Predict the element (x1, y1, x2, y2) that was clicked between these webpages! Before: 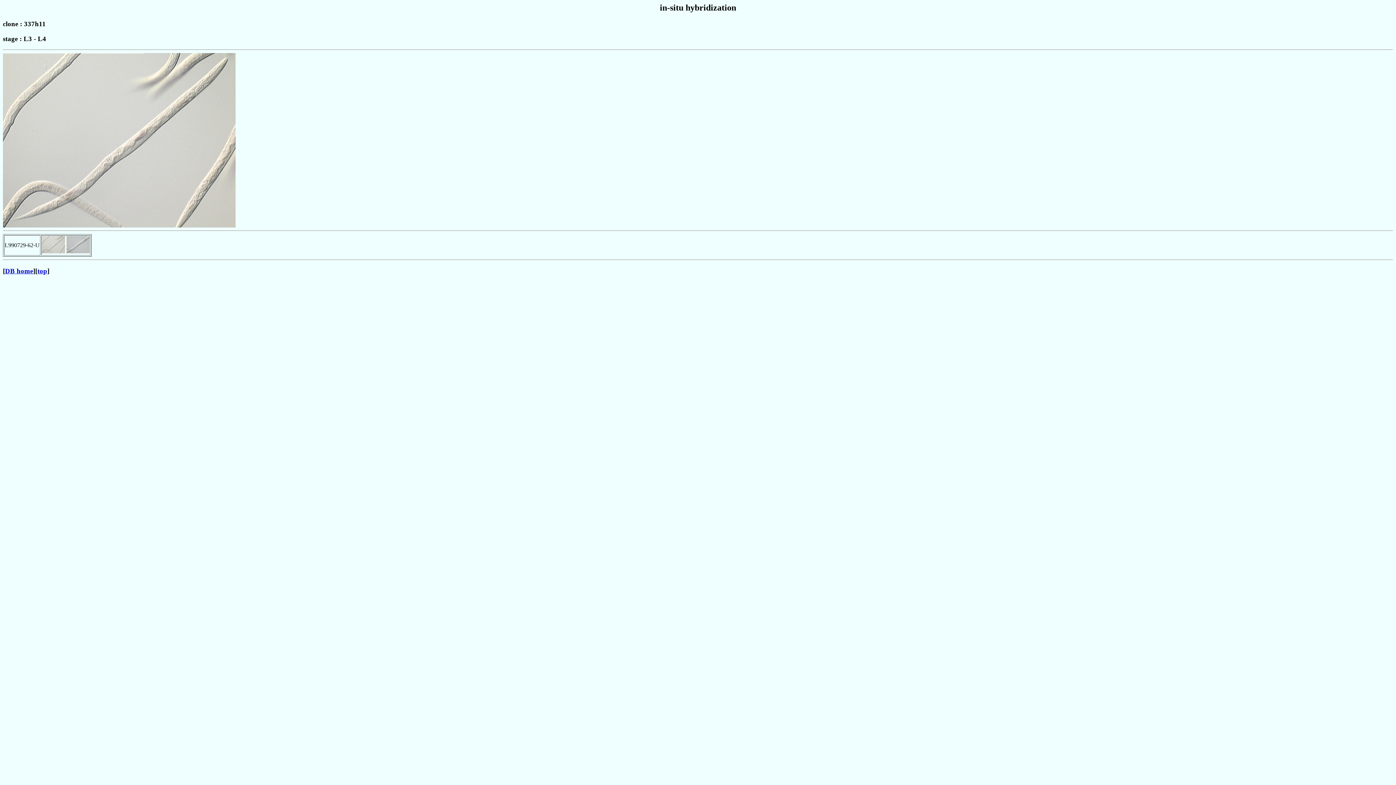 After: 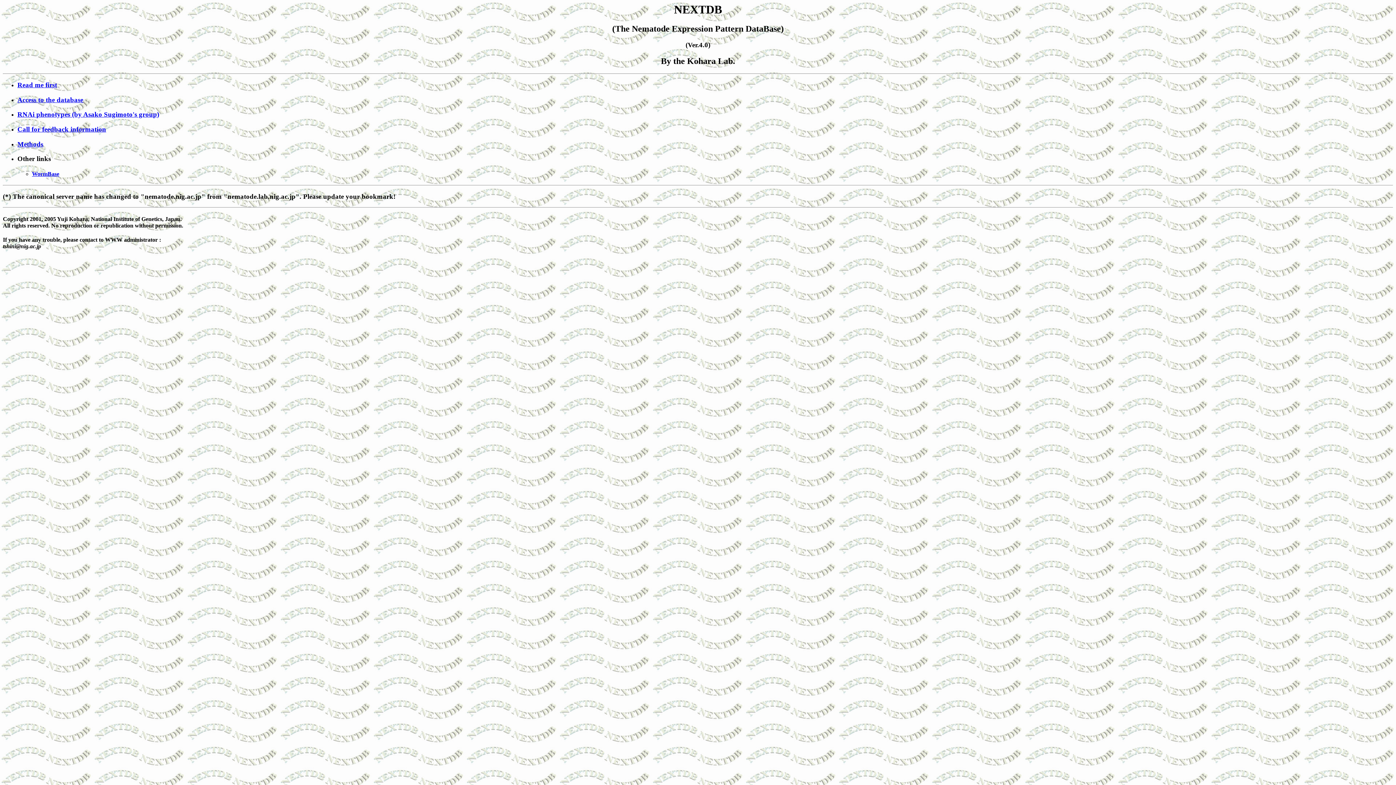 Action: label: top bbox: (37, 267, 47, 274)